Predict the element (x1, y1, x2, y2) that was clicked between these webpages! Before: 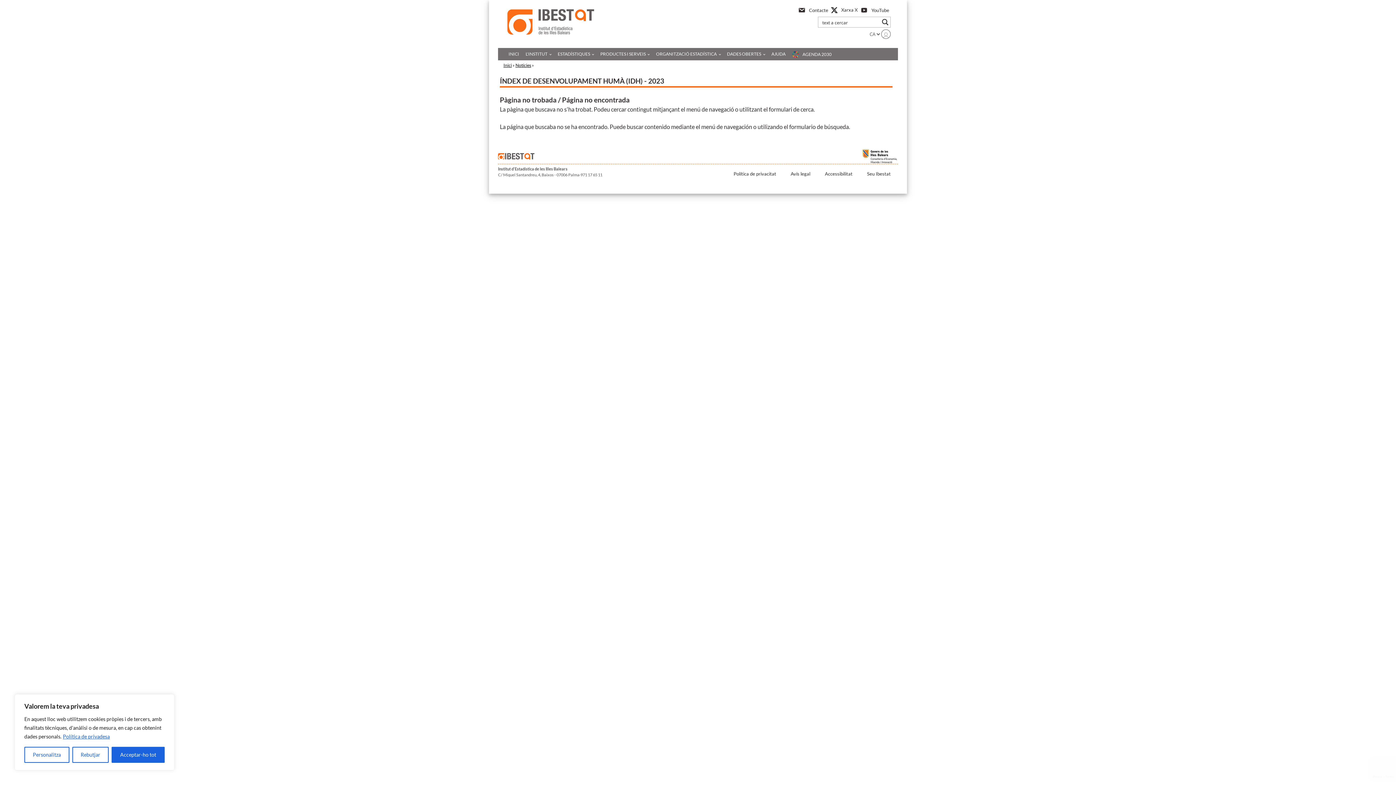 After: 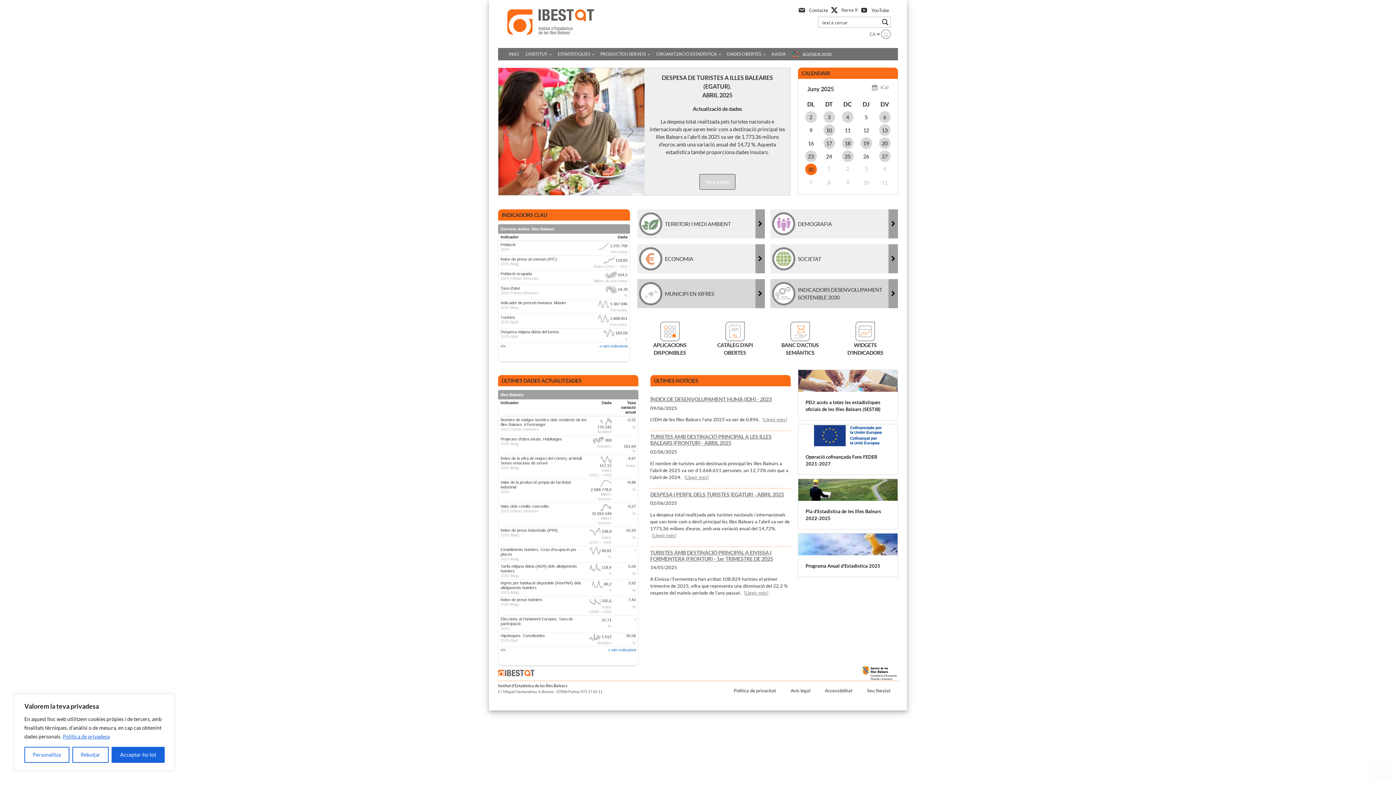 Action: bbox: (505, 48, 522, 60) label: INICI